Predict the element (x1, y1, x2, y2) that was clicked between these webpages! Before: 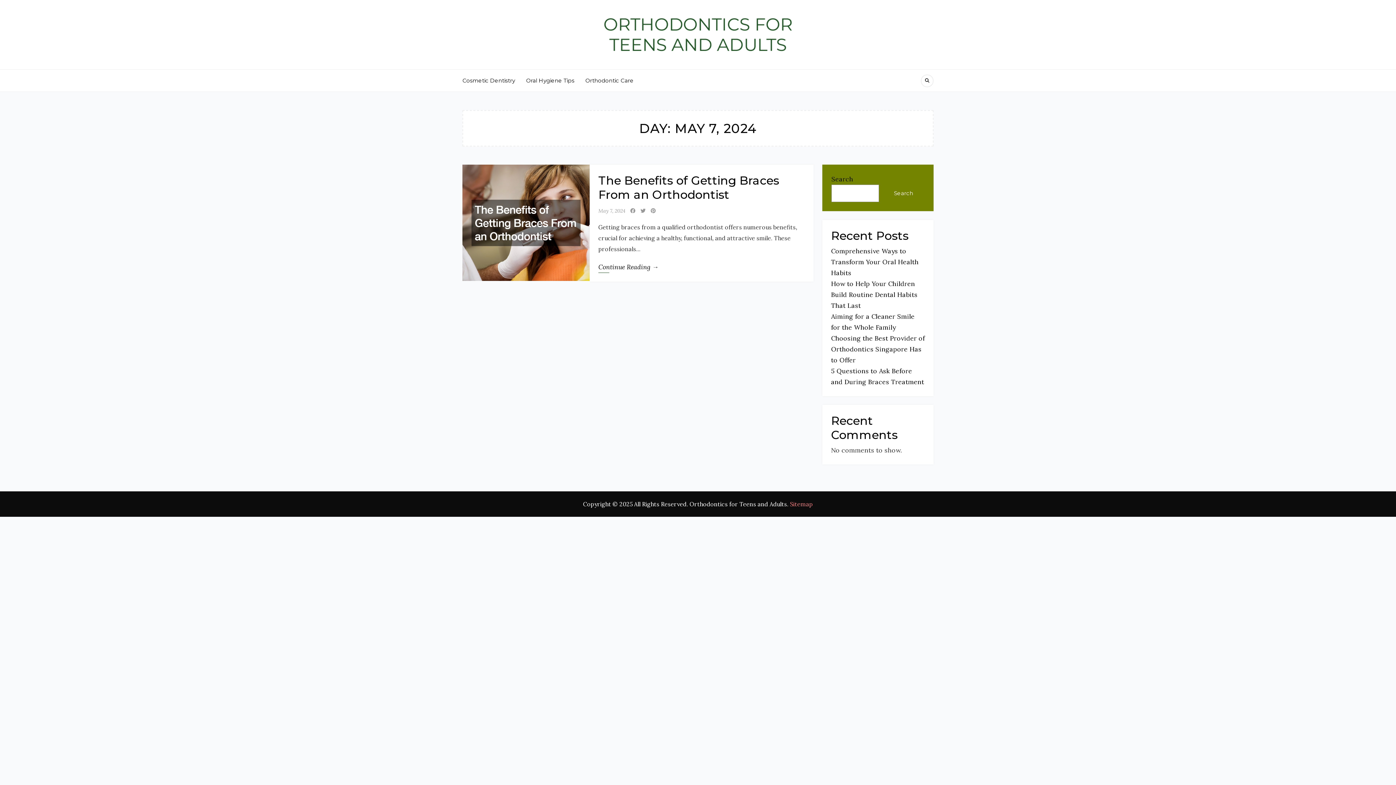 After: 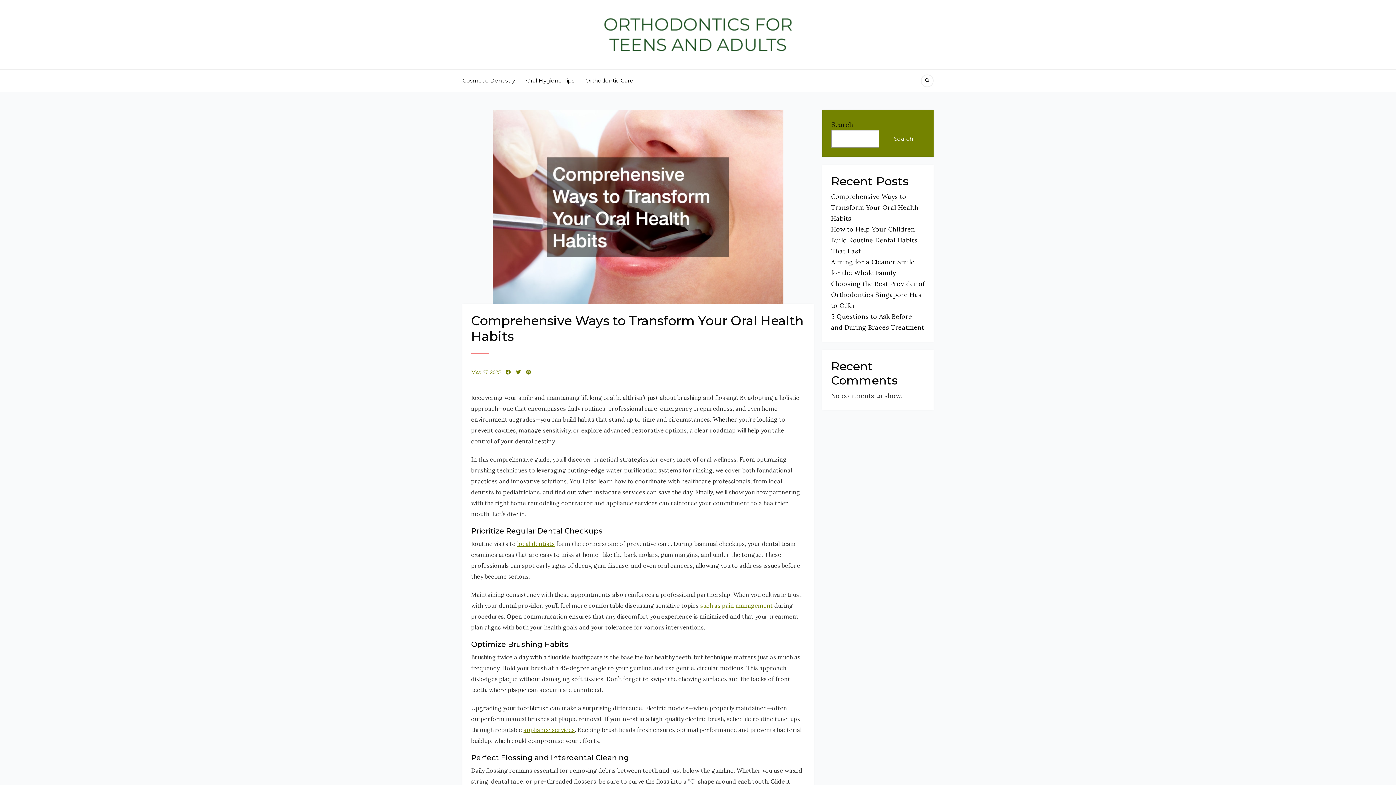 Action: bbox: (831, 246, 918, 277) label: Comprehensive Ways to Transform Your Oral Health Habits